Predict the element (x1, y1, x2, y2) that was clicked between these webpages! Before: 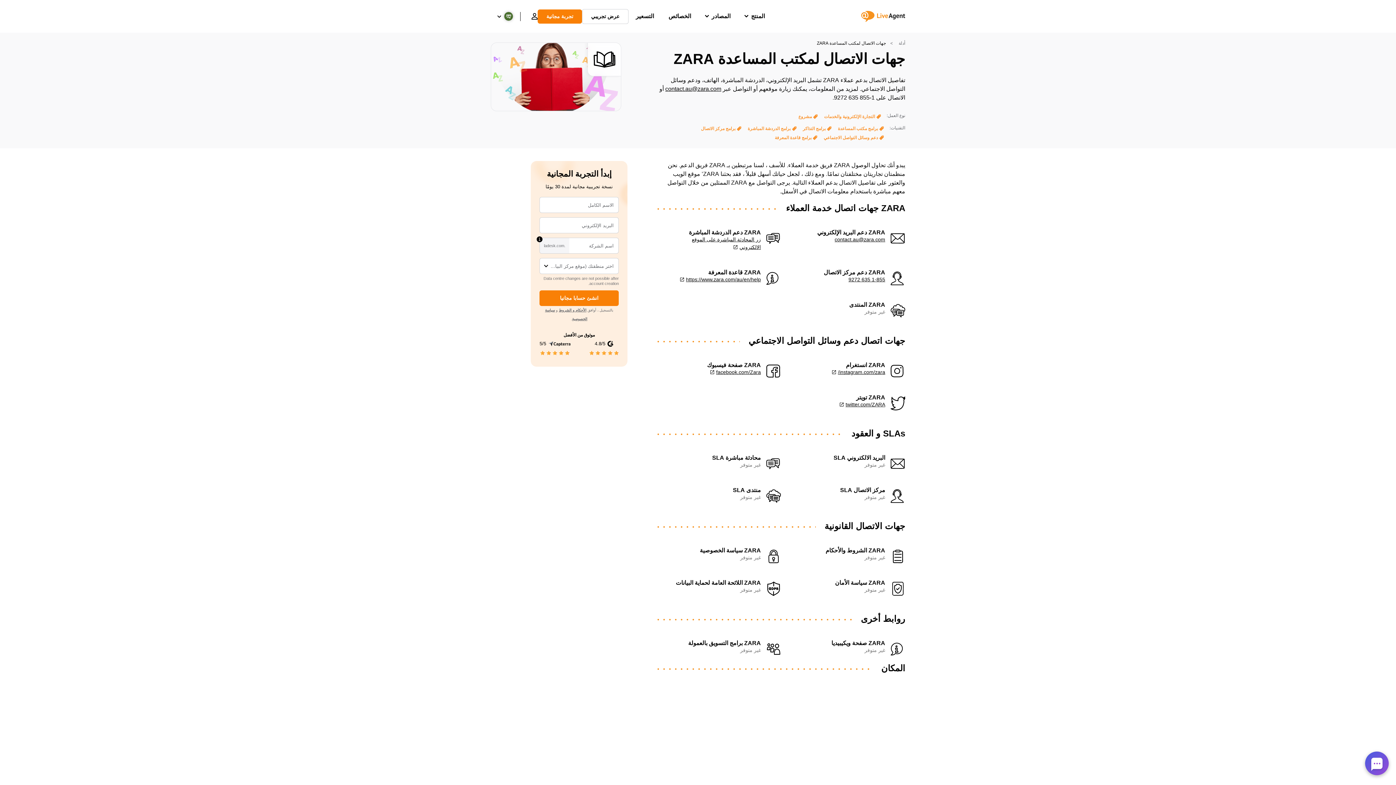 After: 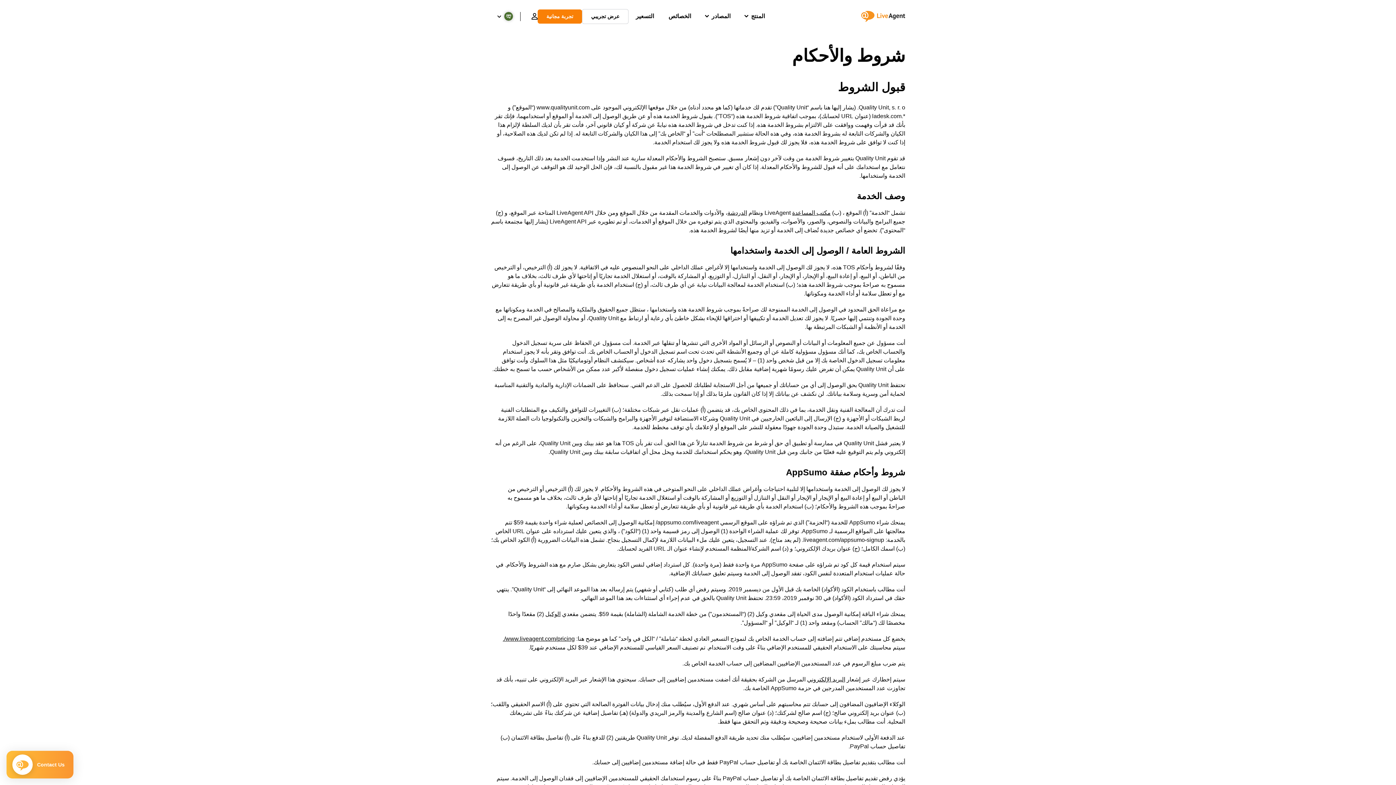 Action: label: الأحكام و الشروط bbox: (558, 308, 586, 312)